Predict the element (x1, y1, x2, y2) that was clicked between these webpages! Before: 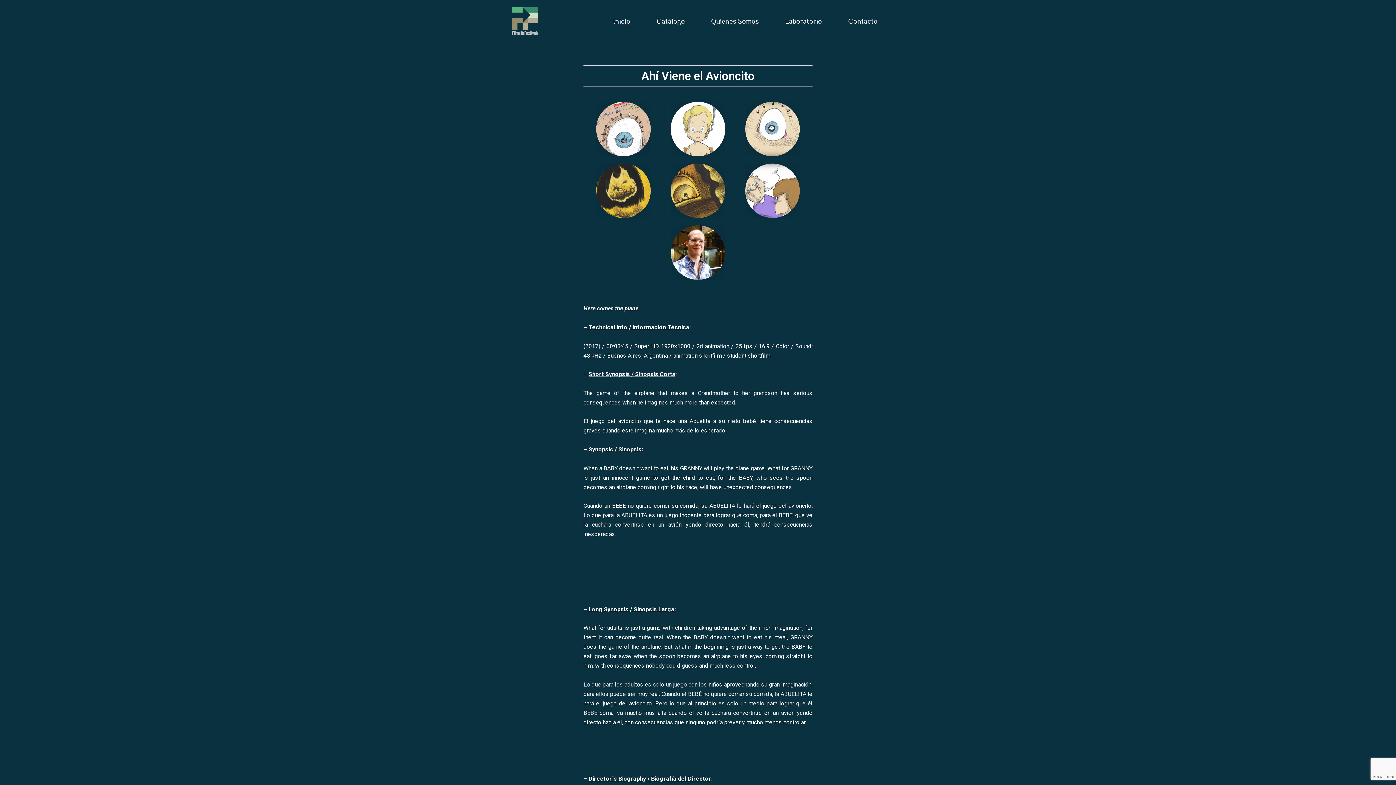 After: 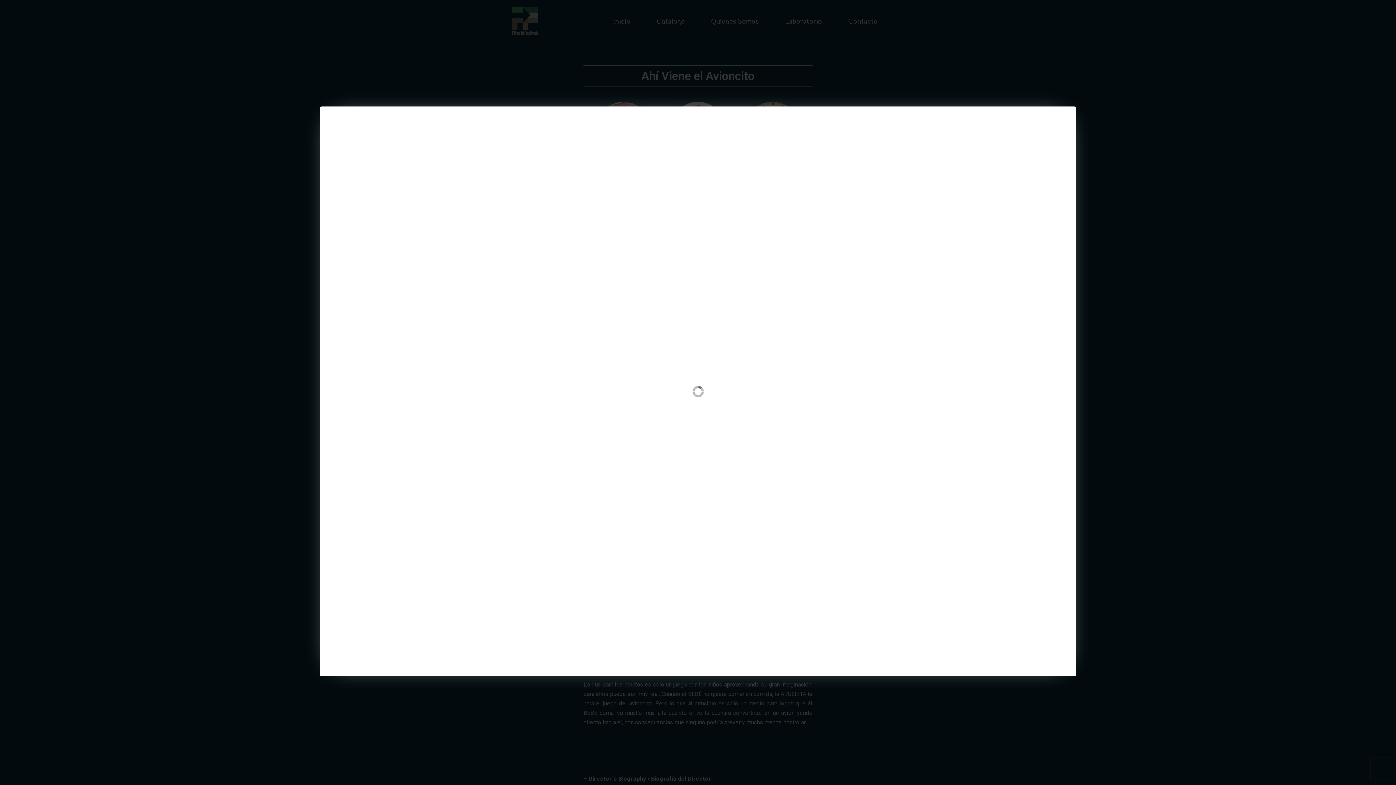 Action: bbox: (596, 187, 650, 194)